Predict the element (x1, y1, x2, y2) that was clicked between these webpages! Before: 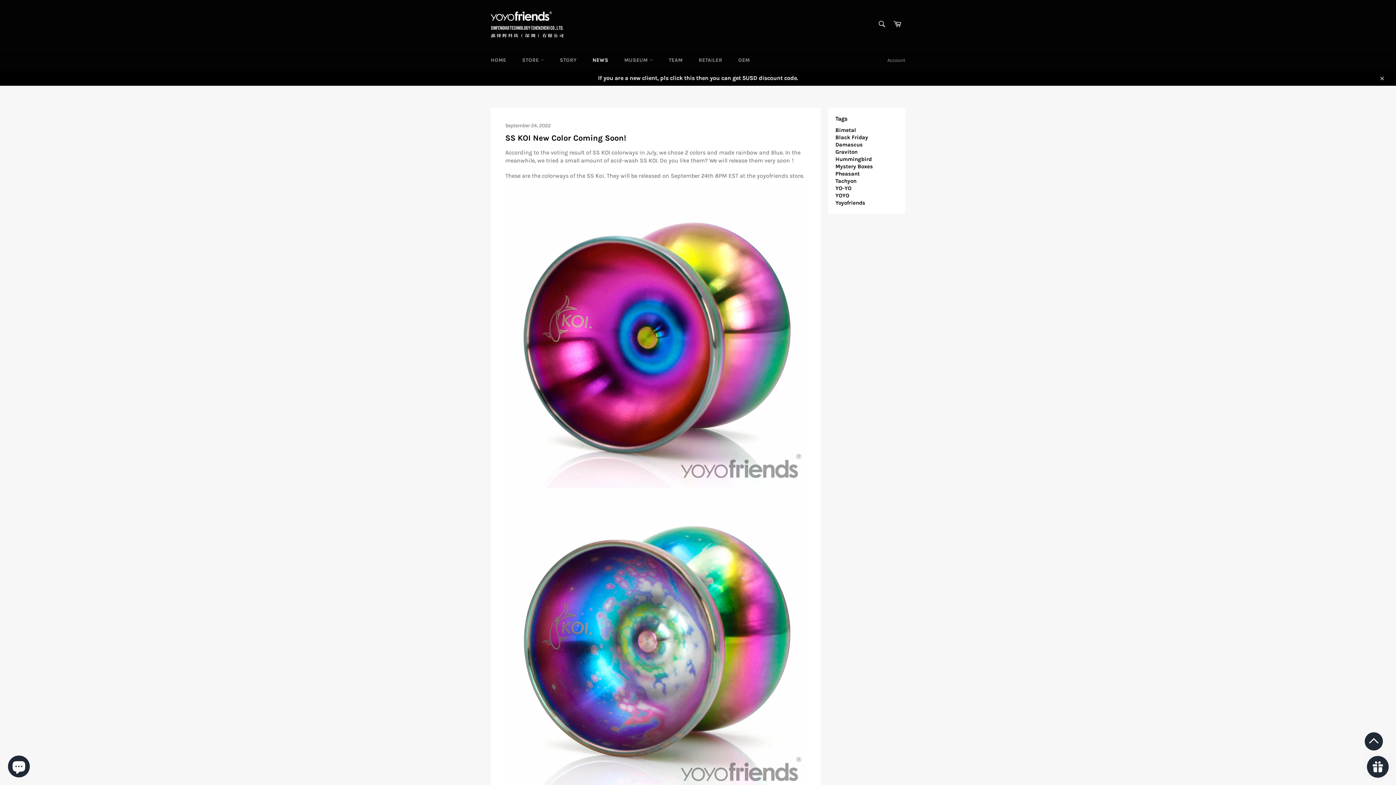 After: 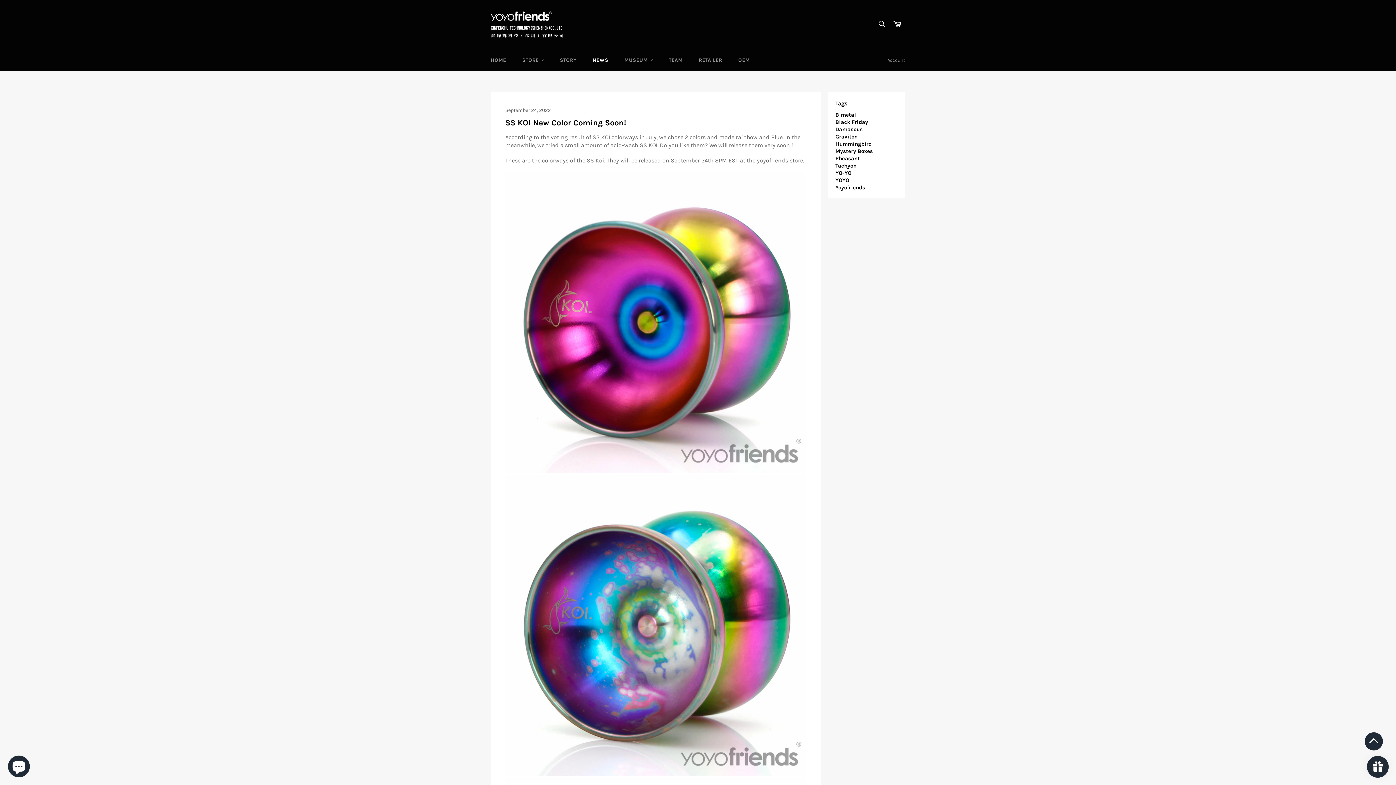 Action: label: Close bbox: (1374, 70, 1389, 85)